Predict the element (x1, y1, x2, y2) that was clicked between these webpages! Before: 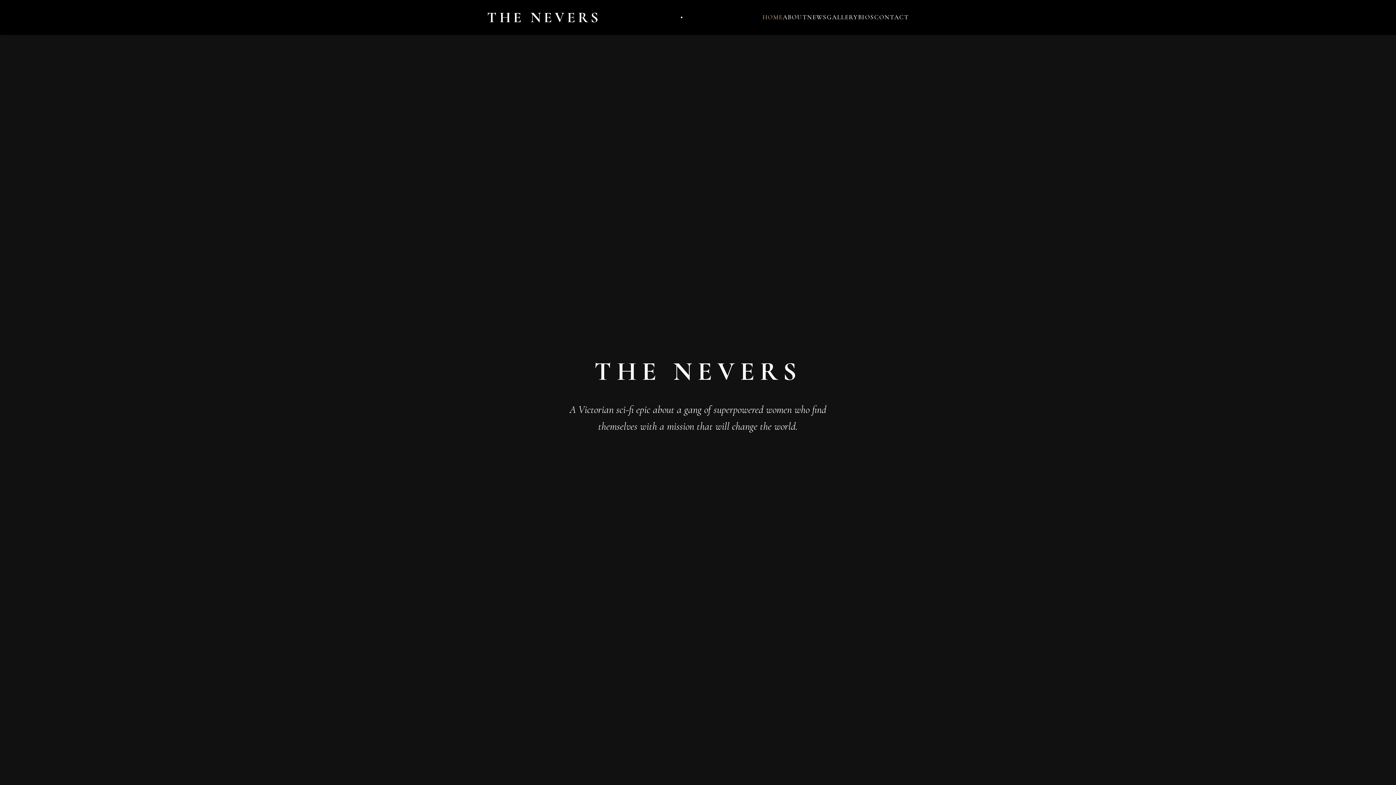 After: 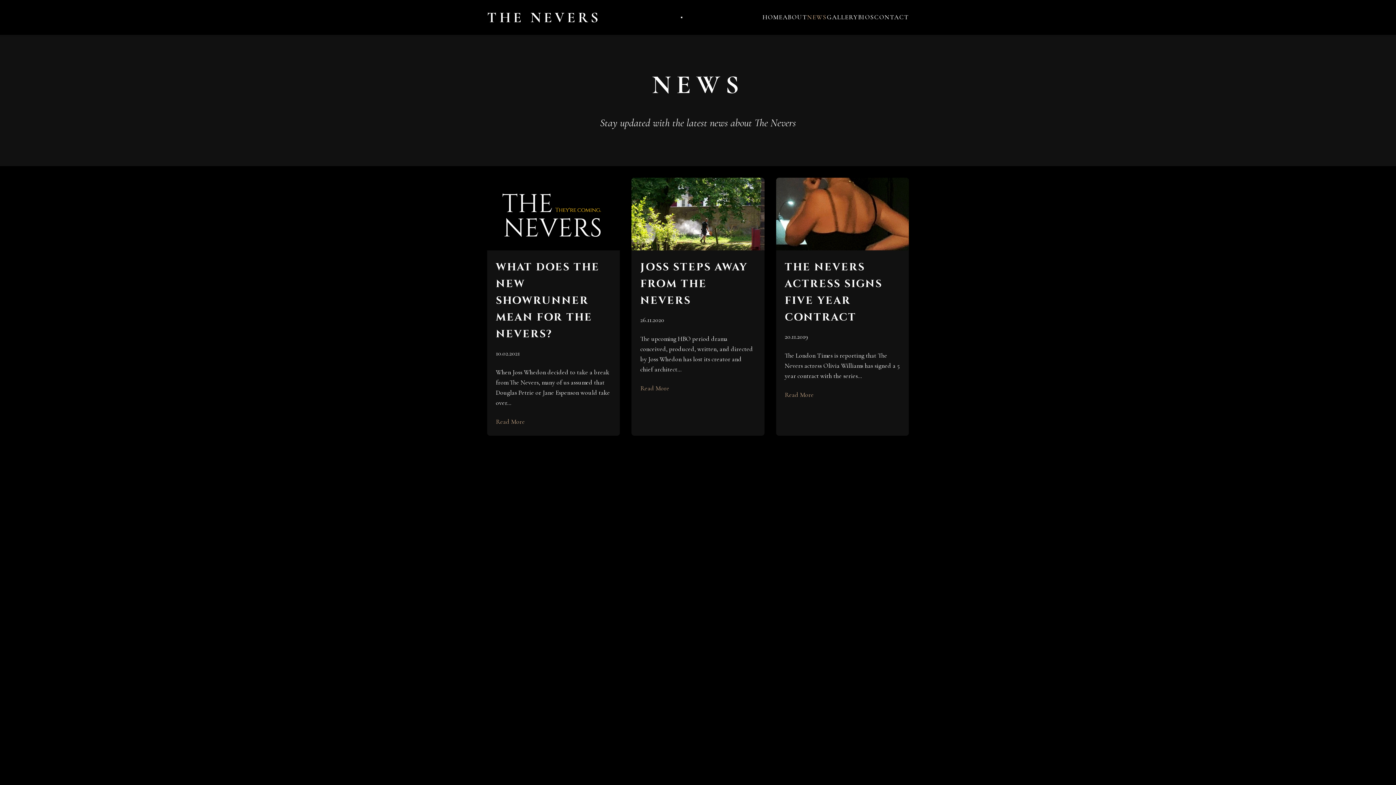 Action: label: NEWS bbox: (807, 13, 827, 21)